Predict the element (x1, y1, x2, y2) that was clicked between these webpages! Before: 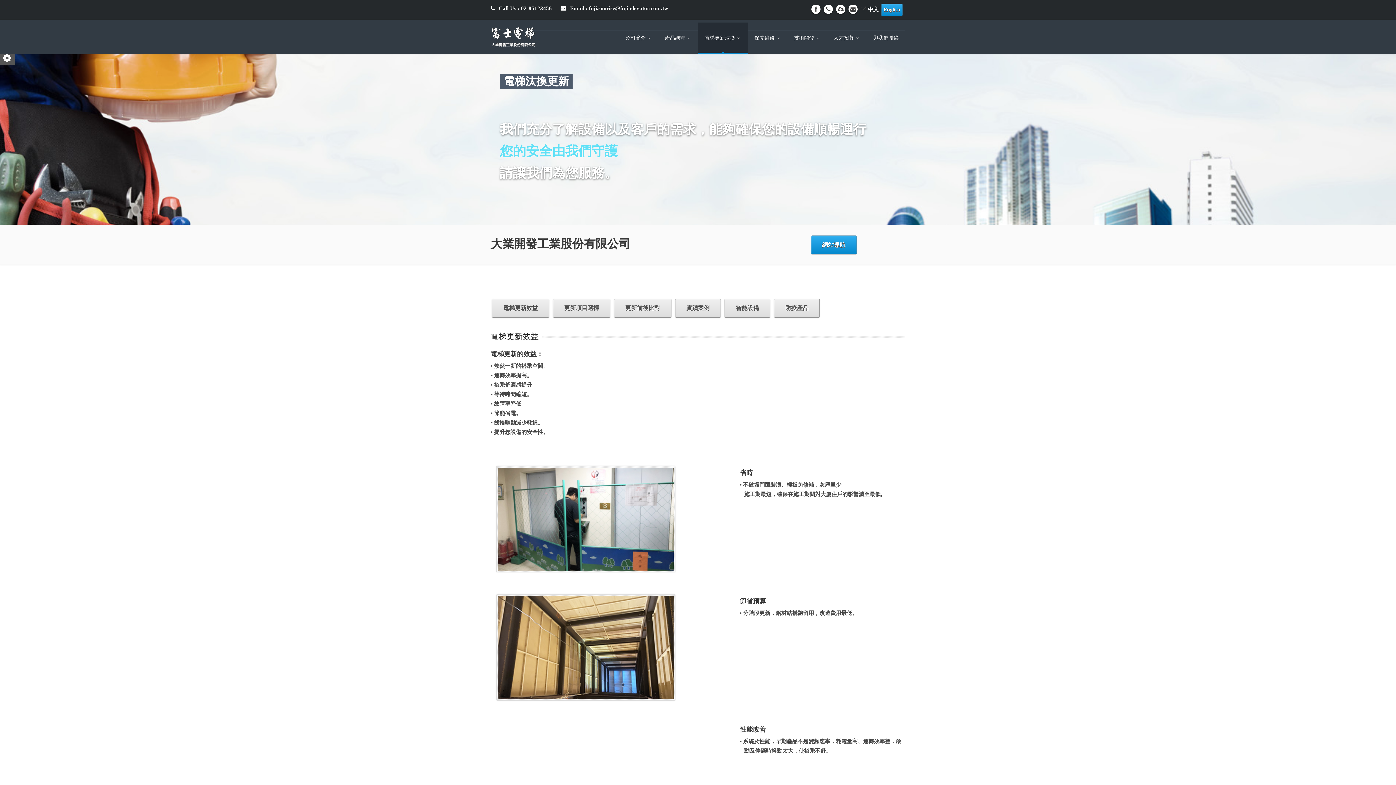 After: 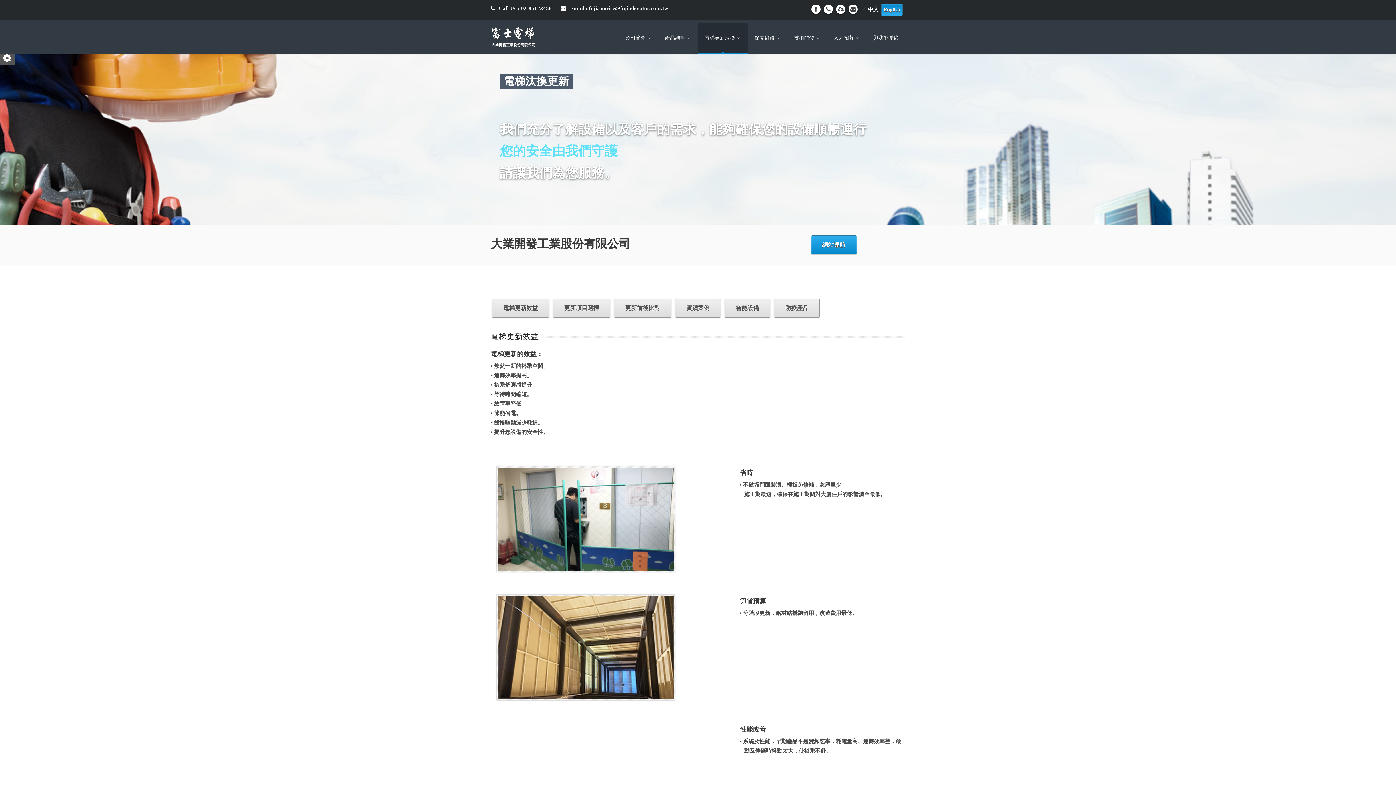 Action: bbox: (881, 3, 902, 16) label: English